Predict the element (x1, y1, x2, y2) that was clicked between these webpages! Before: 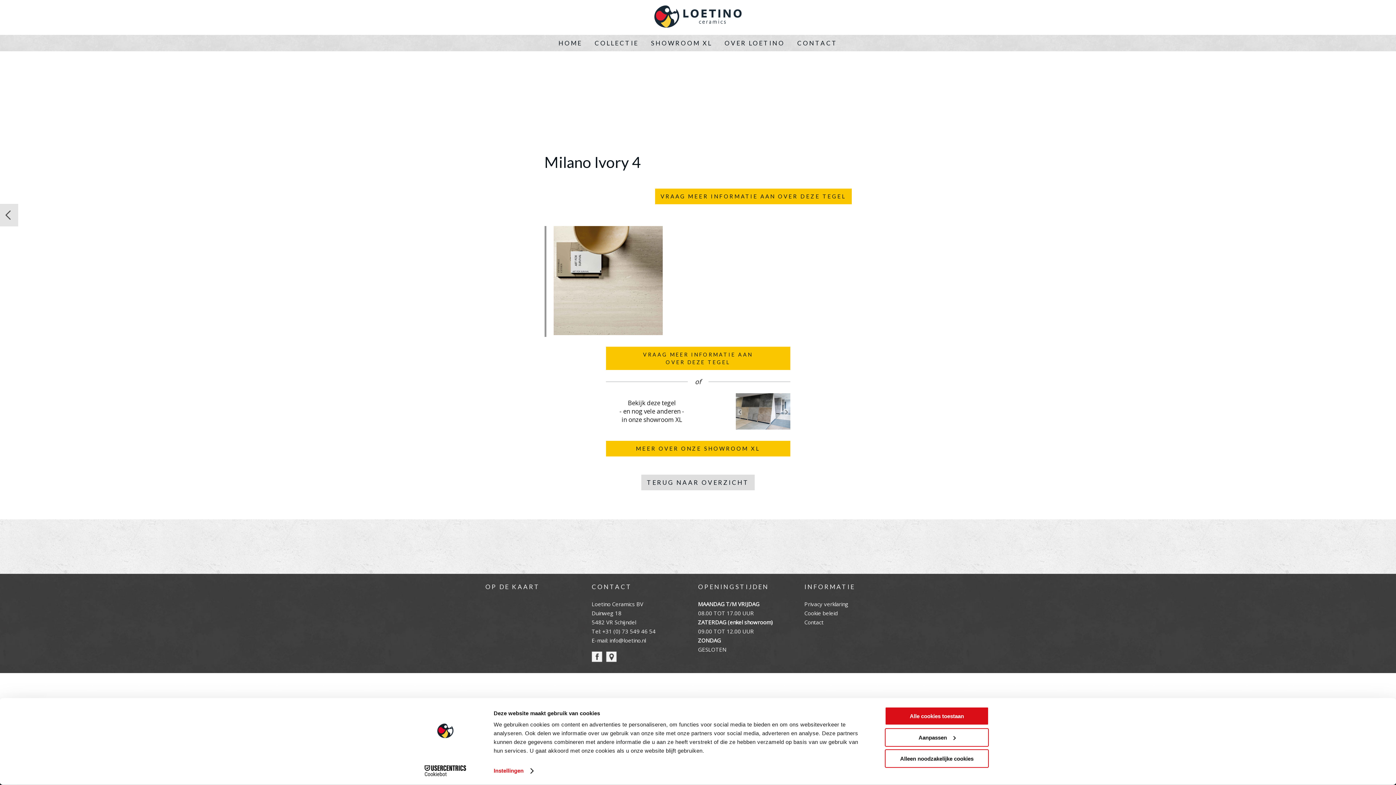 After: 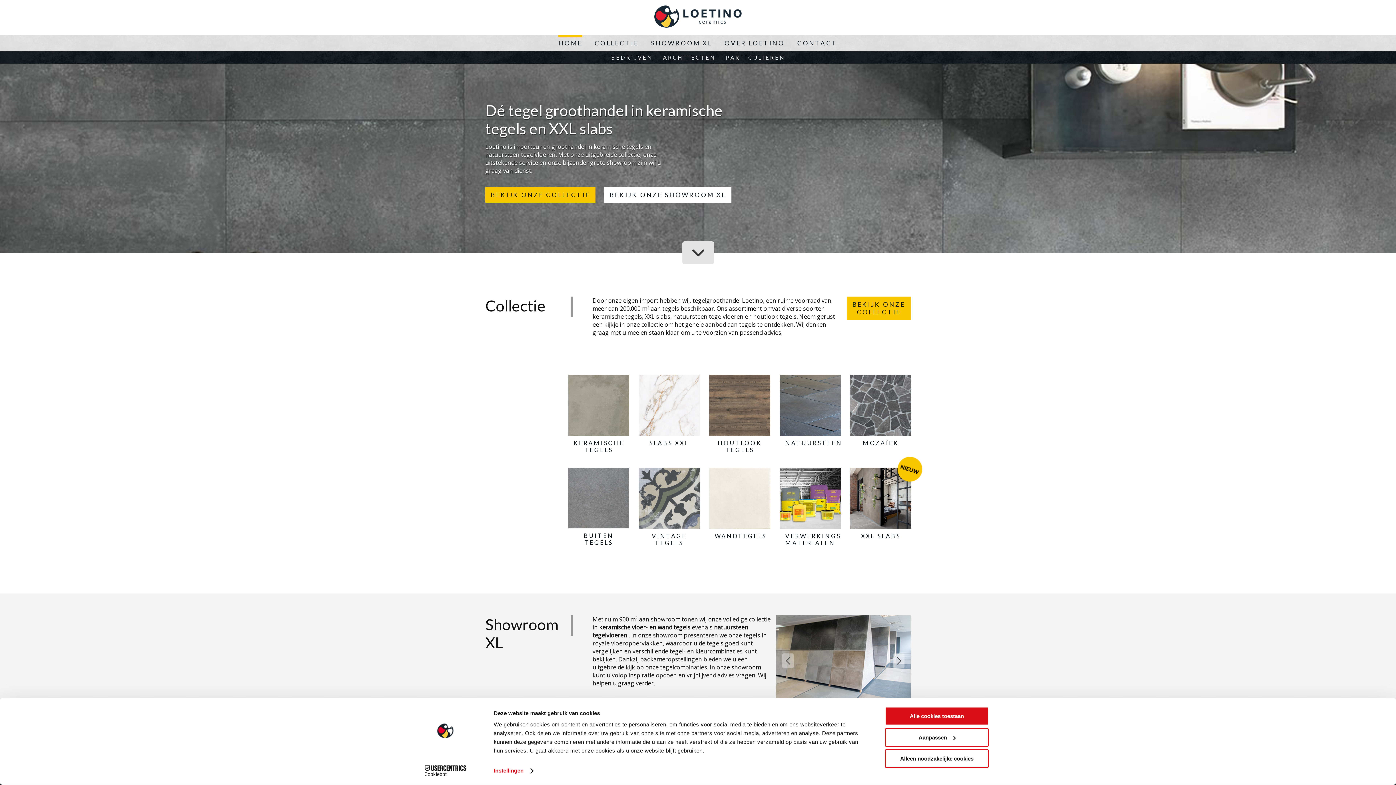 Action: bbox: (654, 5, 741, 29)